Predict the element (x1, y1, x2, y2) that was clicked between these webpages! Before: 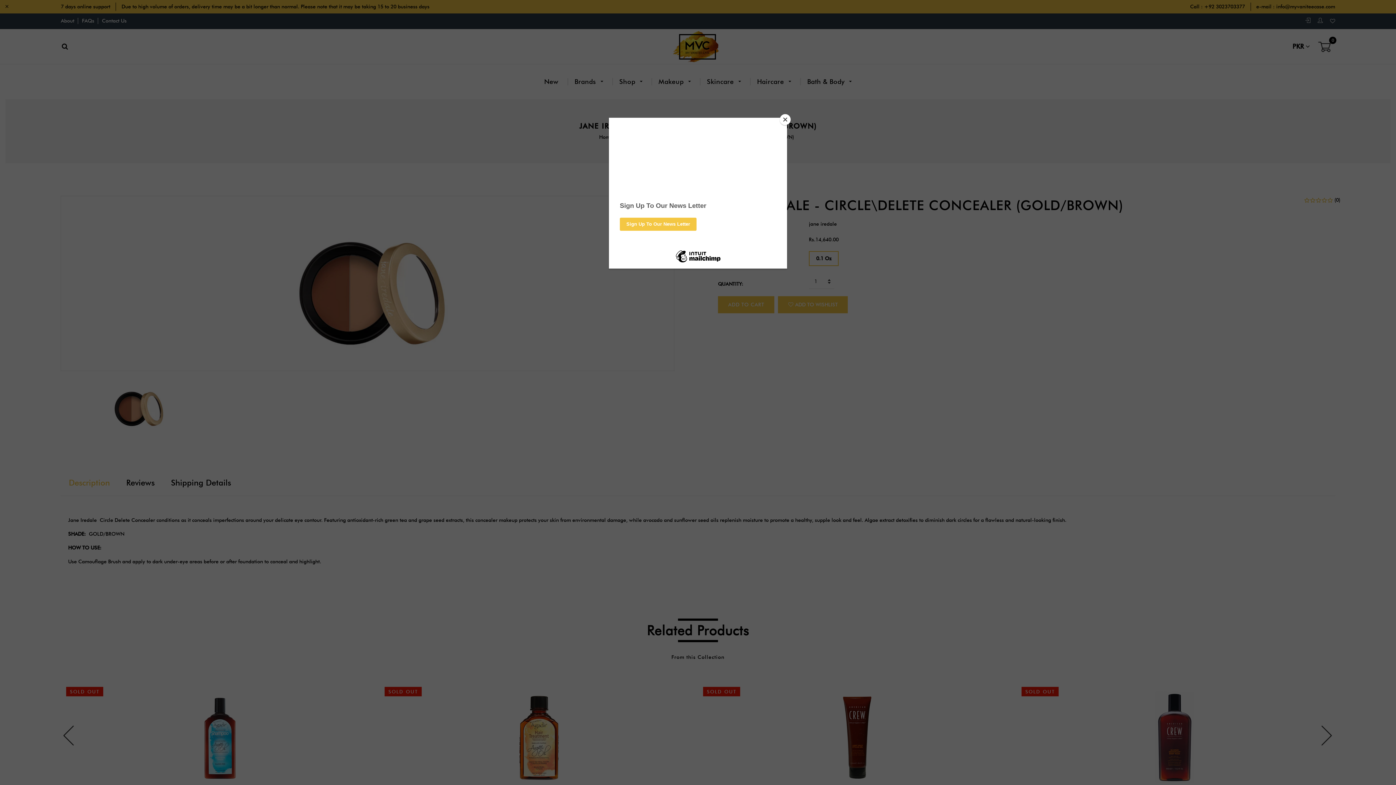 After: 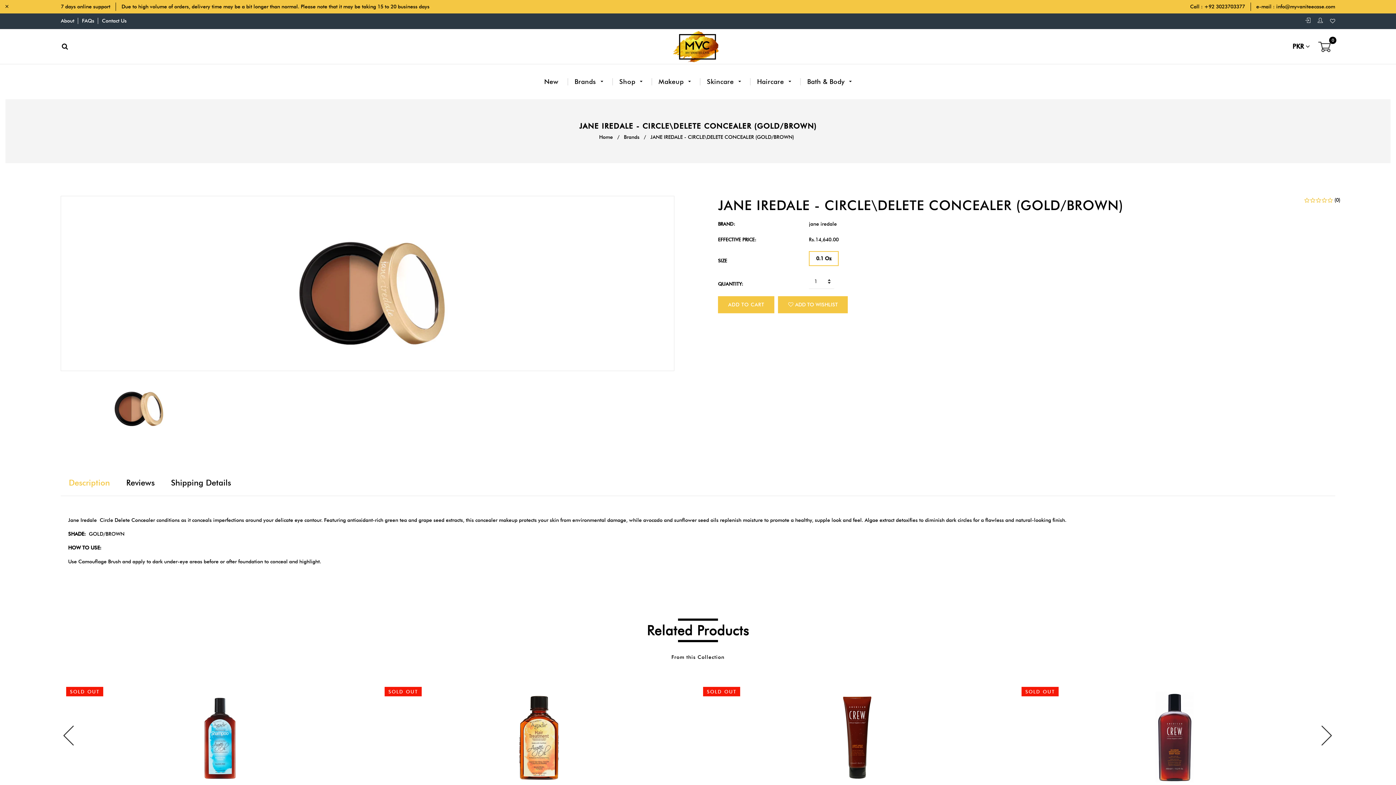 Action: label: Close bbox: (780, 114, 790, 125)